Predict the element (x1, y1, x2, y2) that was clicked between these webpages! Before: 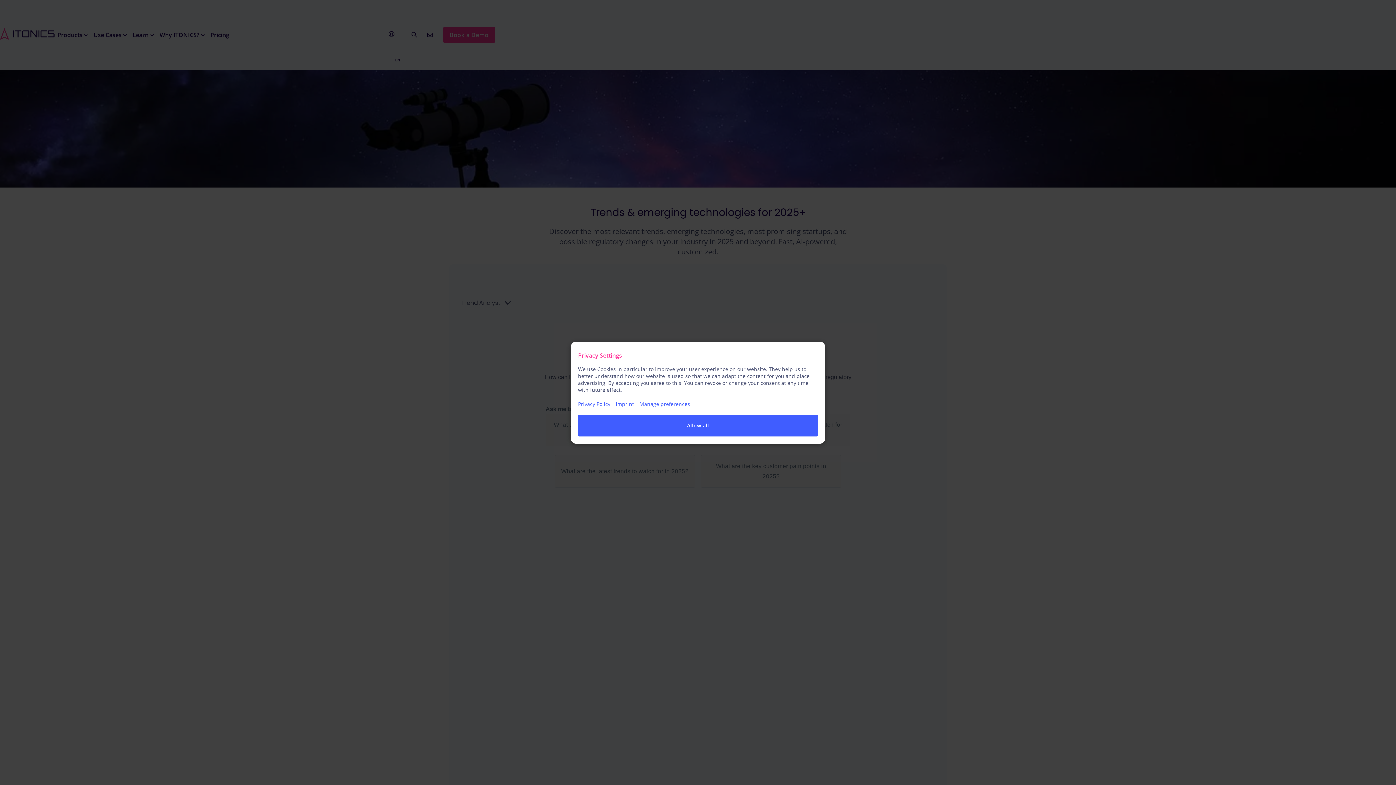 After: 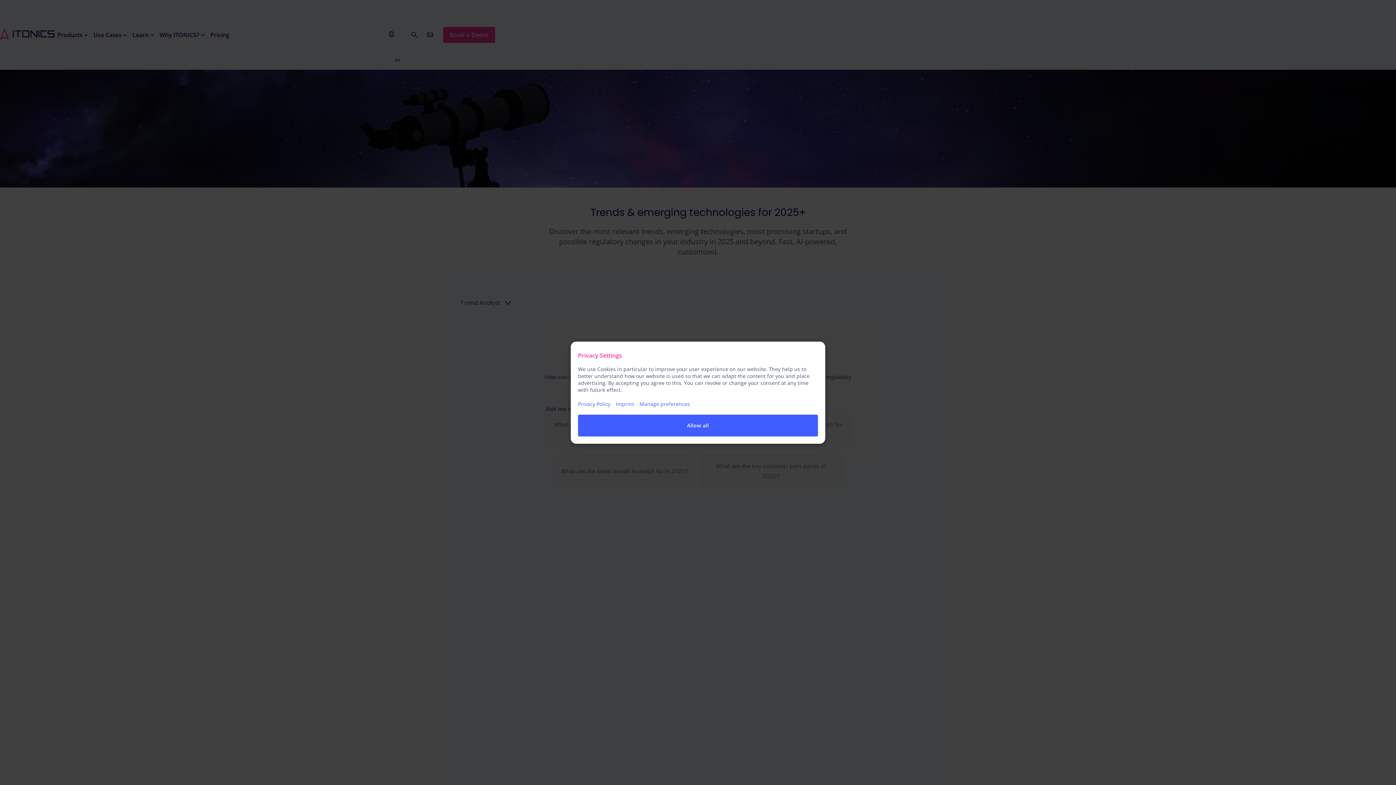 Action: bbox: (616, 400, 634, 407) label: Imprint